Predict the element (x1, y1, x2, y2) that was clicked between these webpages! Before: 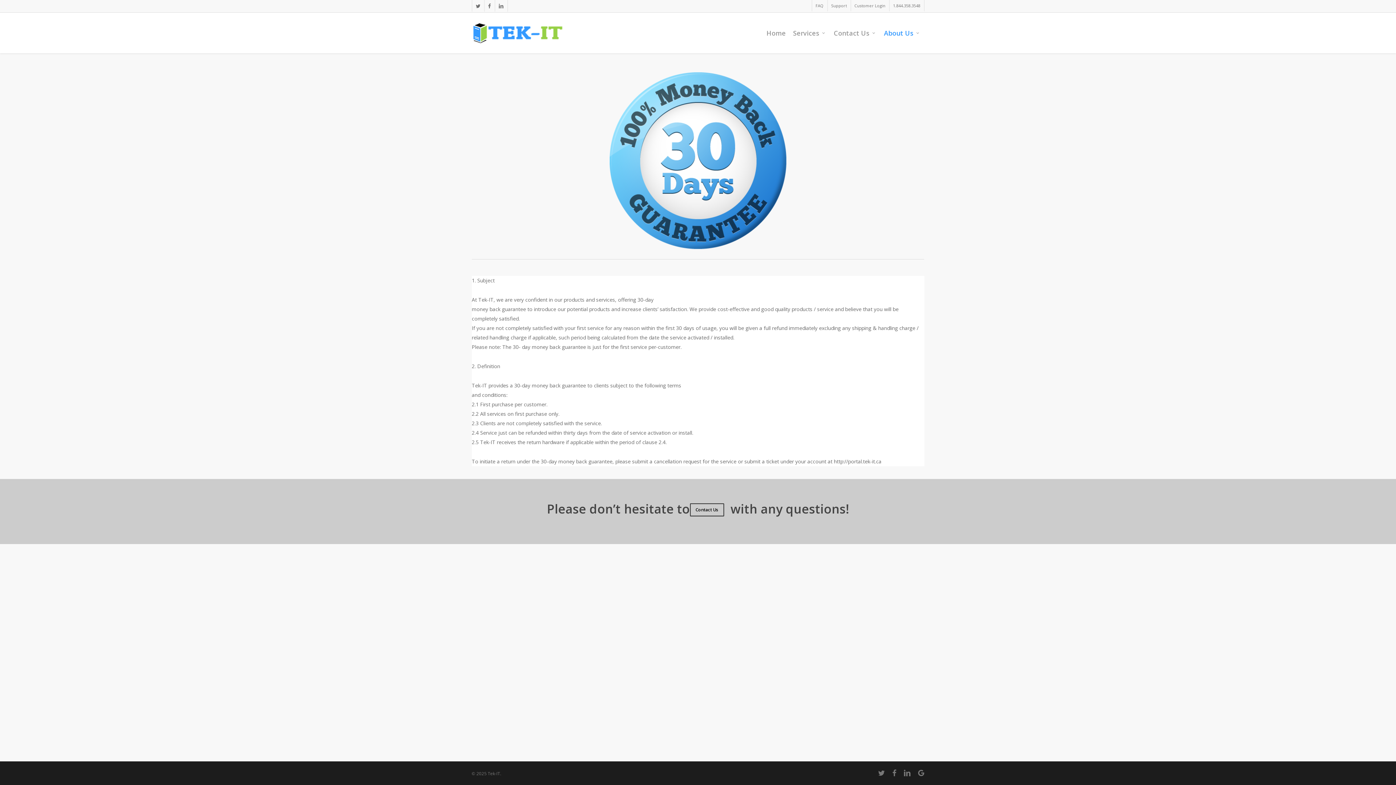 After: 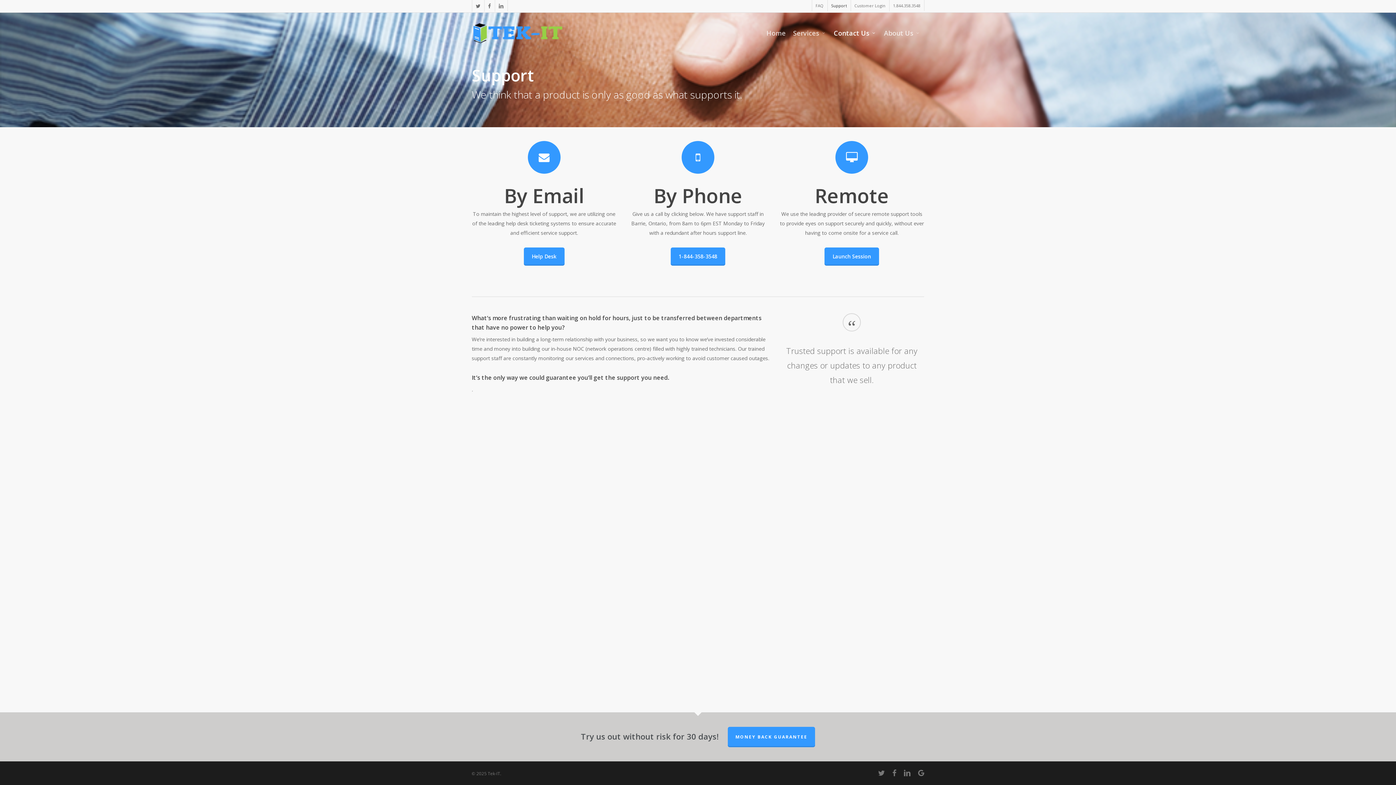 Action: label: Support bbox: (827, 0, 850, 11)